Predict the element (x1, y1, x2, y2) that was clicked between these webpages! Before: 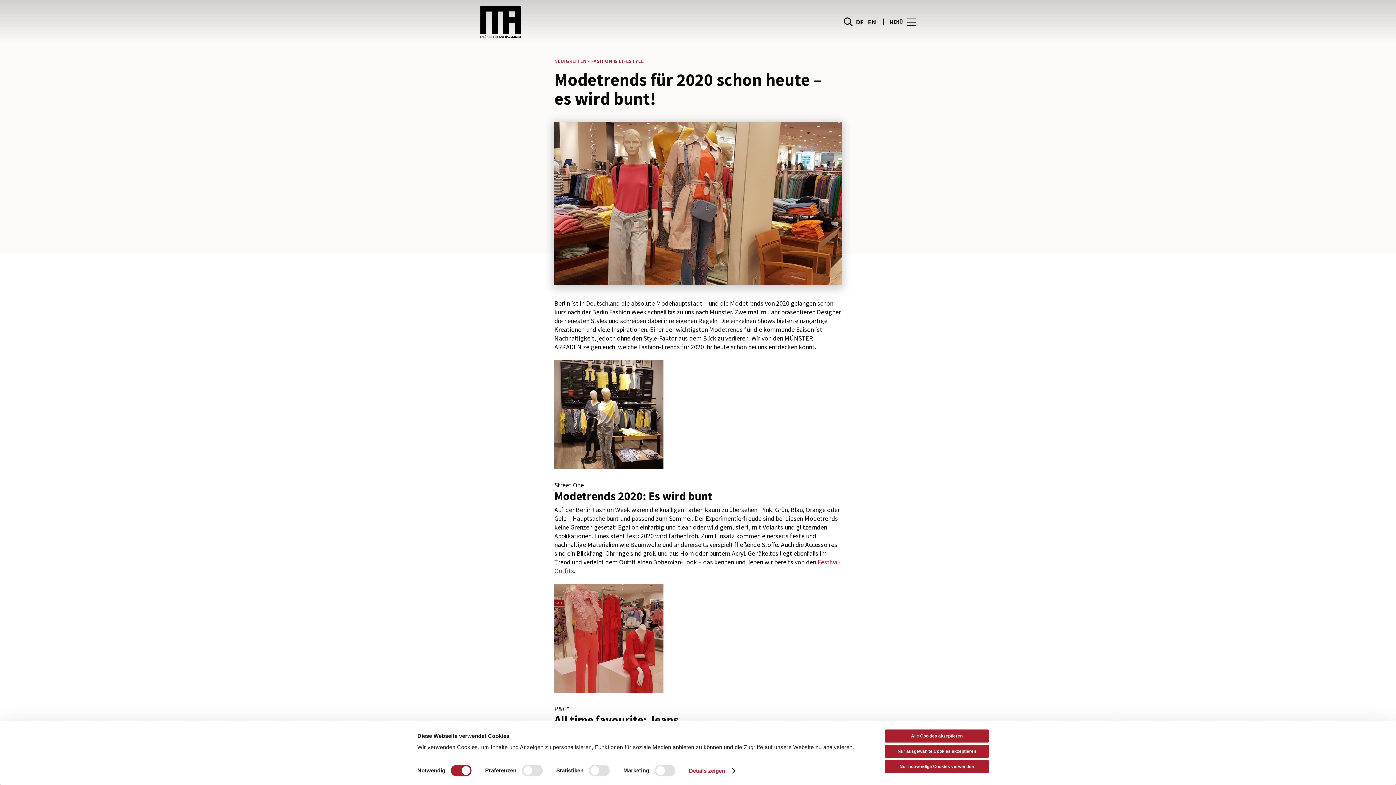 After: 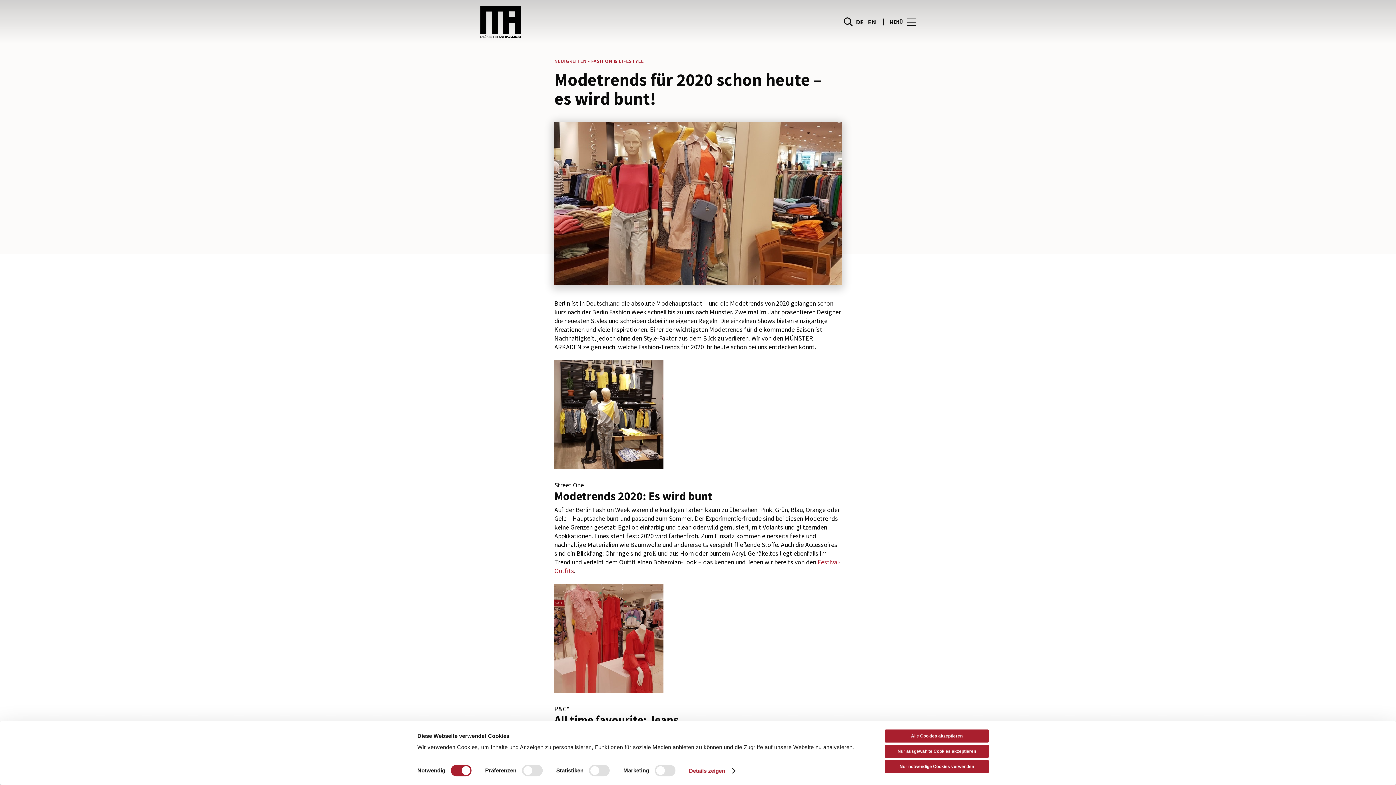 Action: bbox: (849, 16, 862, 26) label: DE